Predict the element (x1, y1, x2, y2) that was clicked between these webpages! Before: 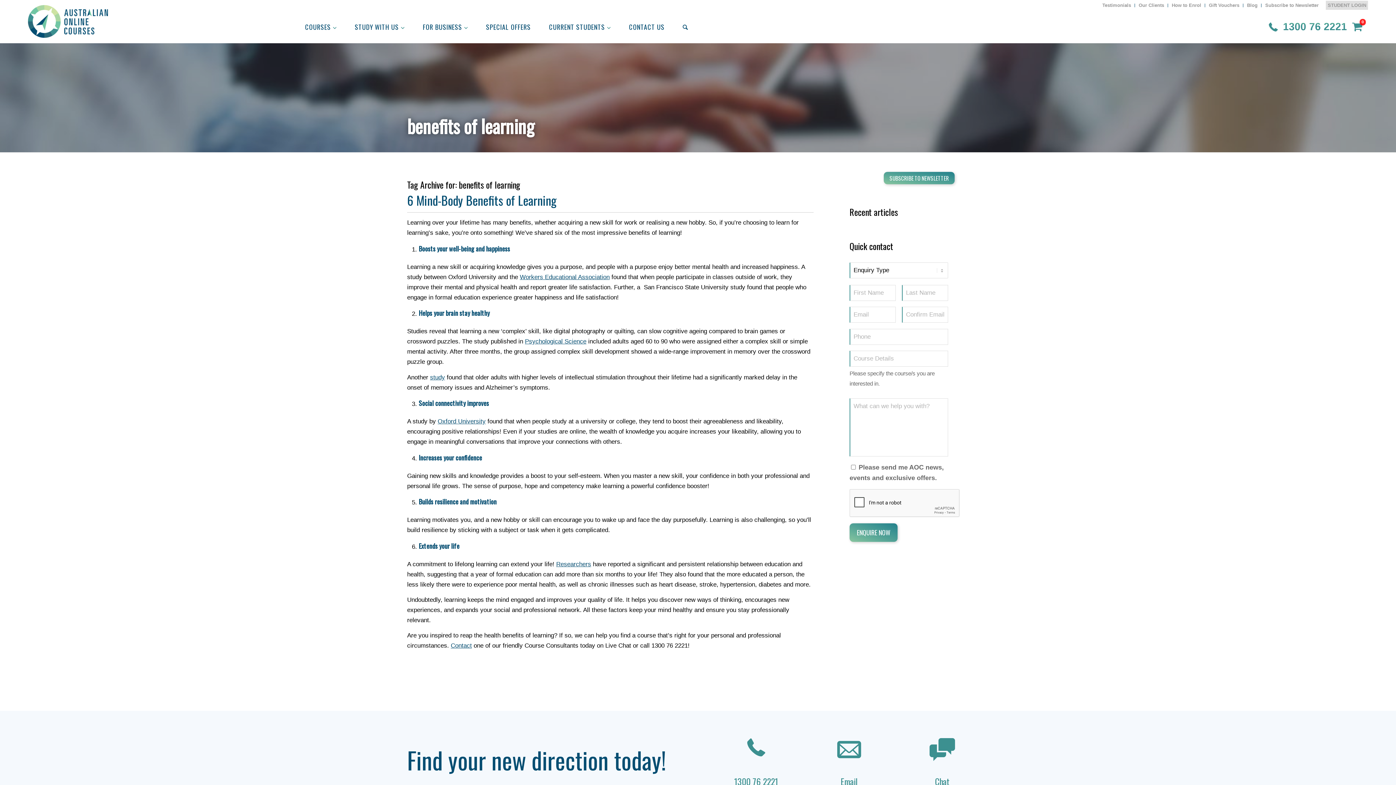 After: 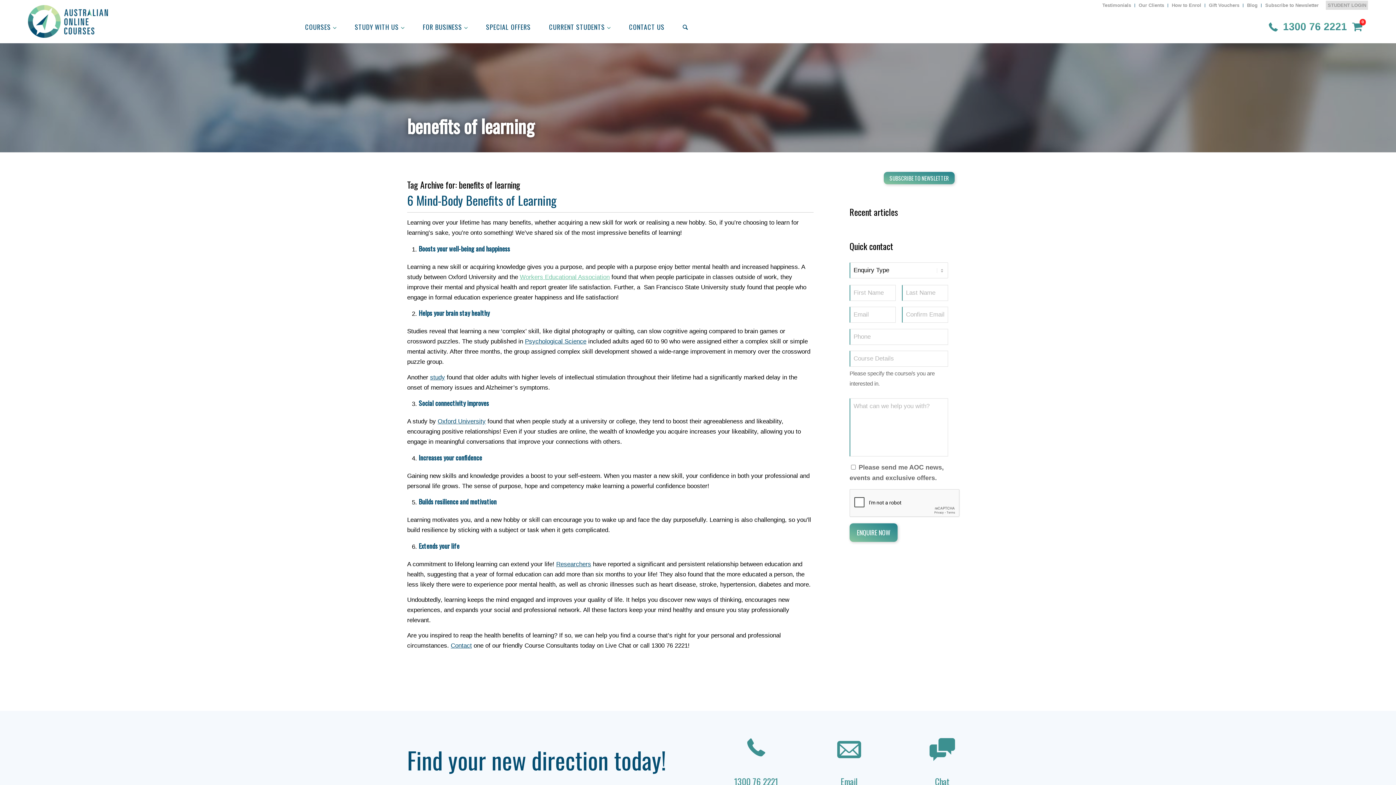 Action: label: Workers Educational Association bbox: (520, 273, 609, 280)